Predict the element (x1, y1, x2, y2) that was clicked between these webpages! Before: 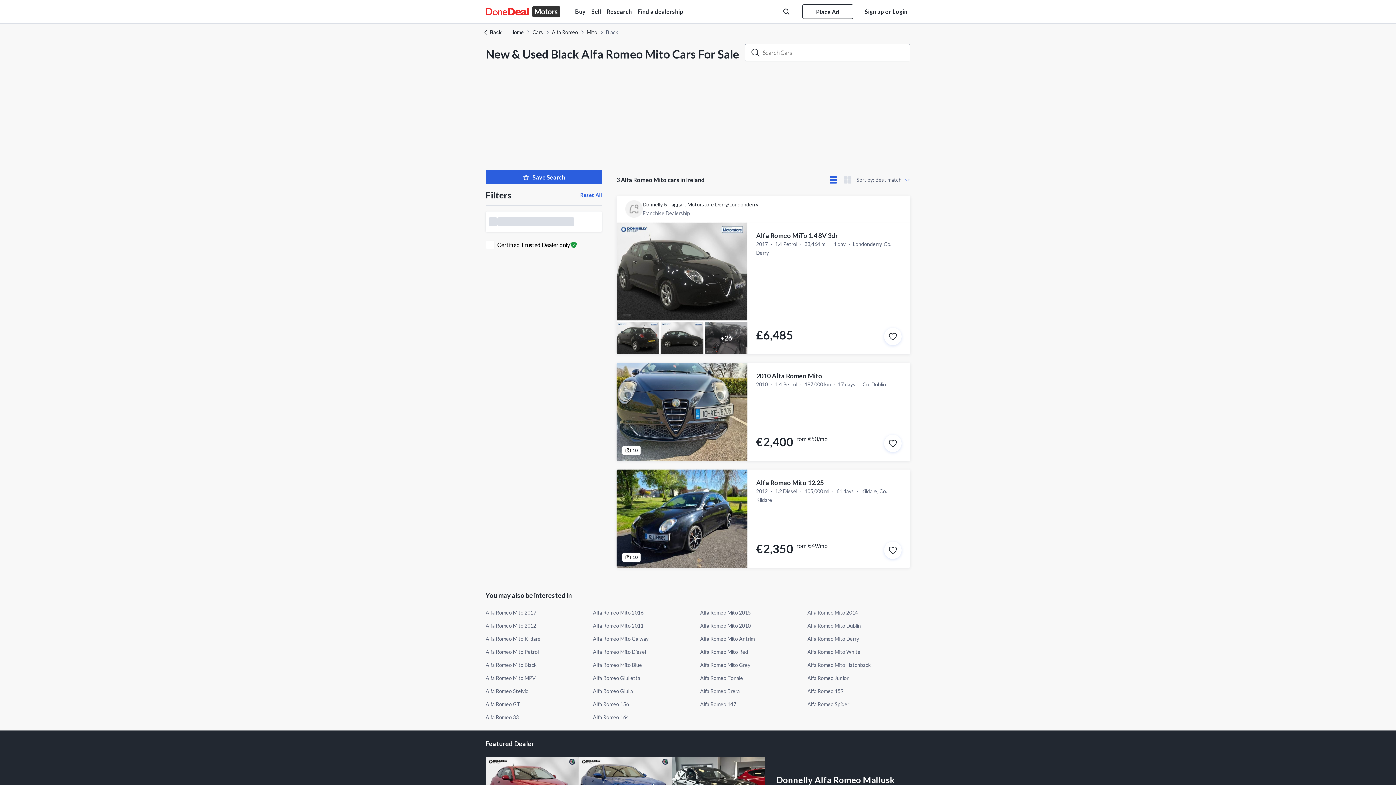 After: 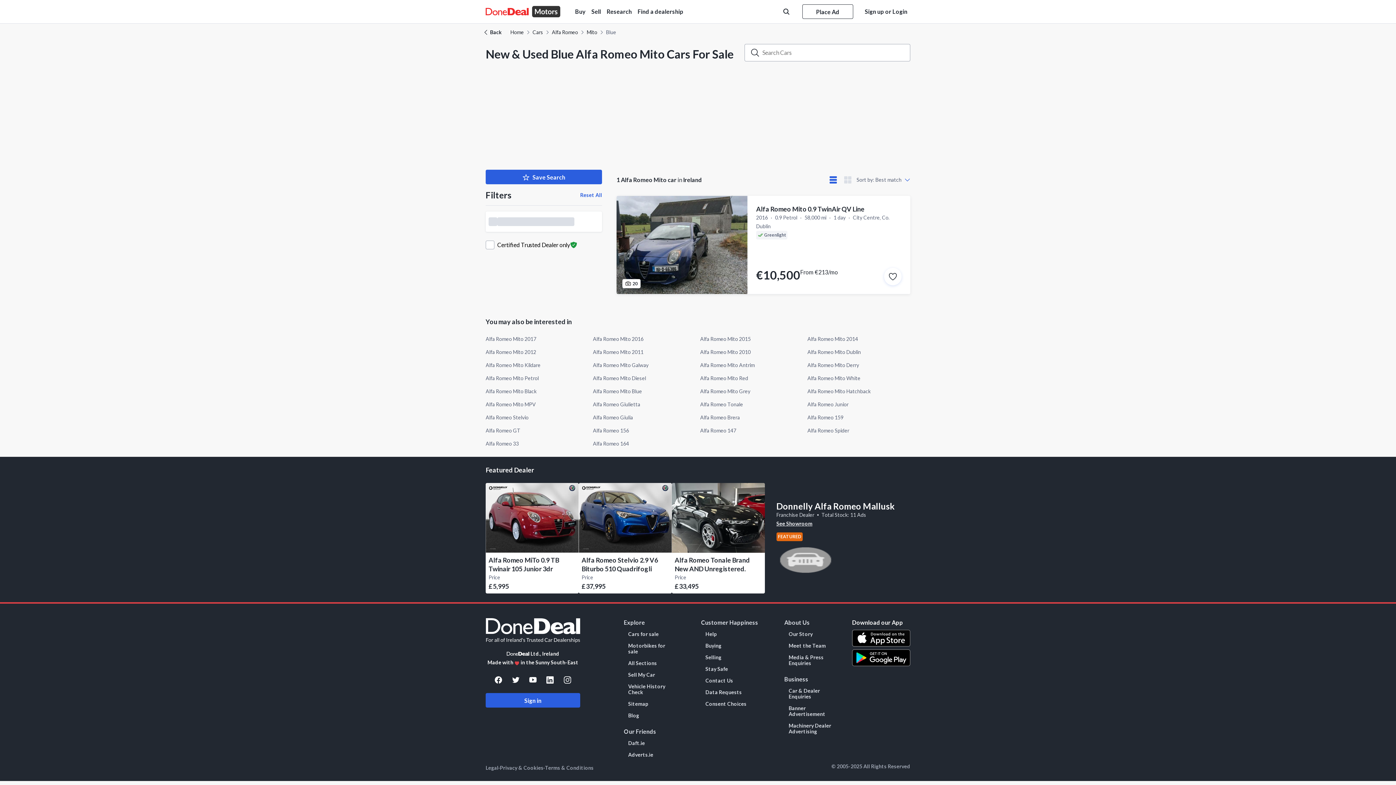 Action: bbox: (593, 661, 696, 669) label: Alfa Romeo Mito Blue